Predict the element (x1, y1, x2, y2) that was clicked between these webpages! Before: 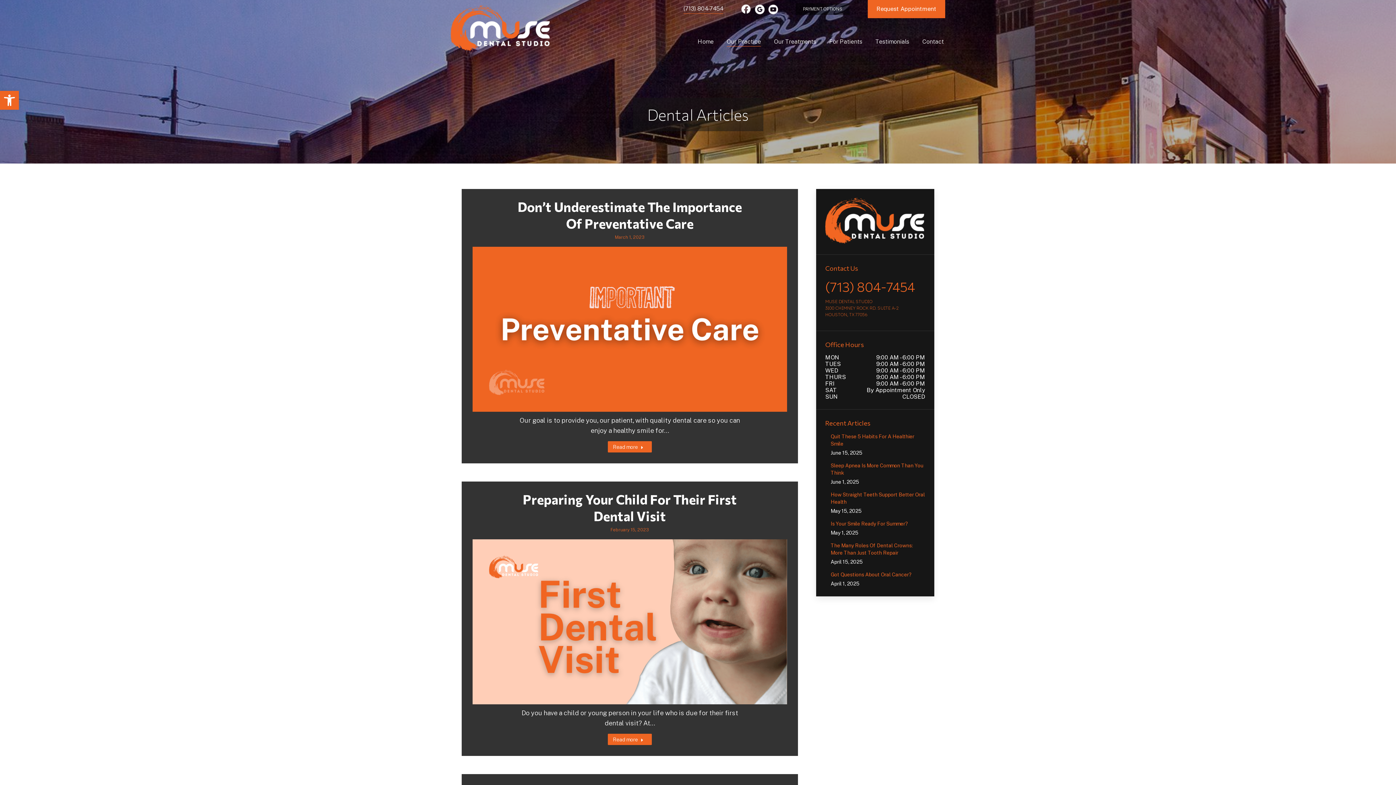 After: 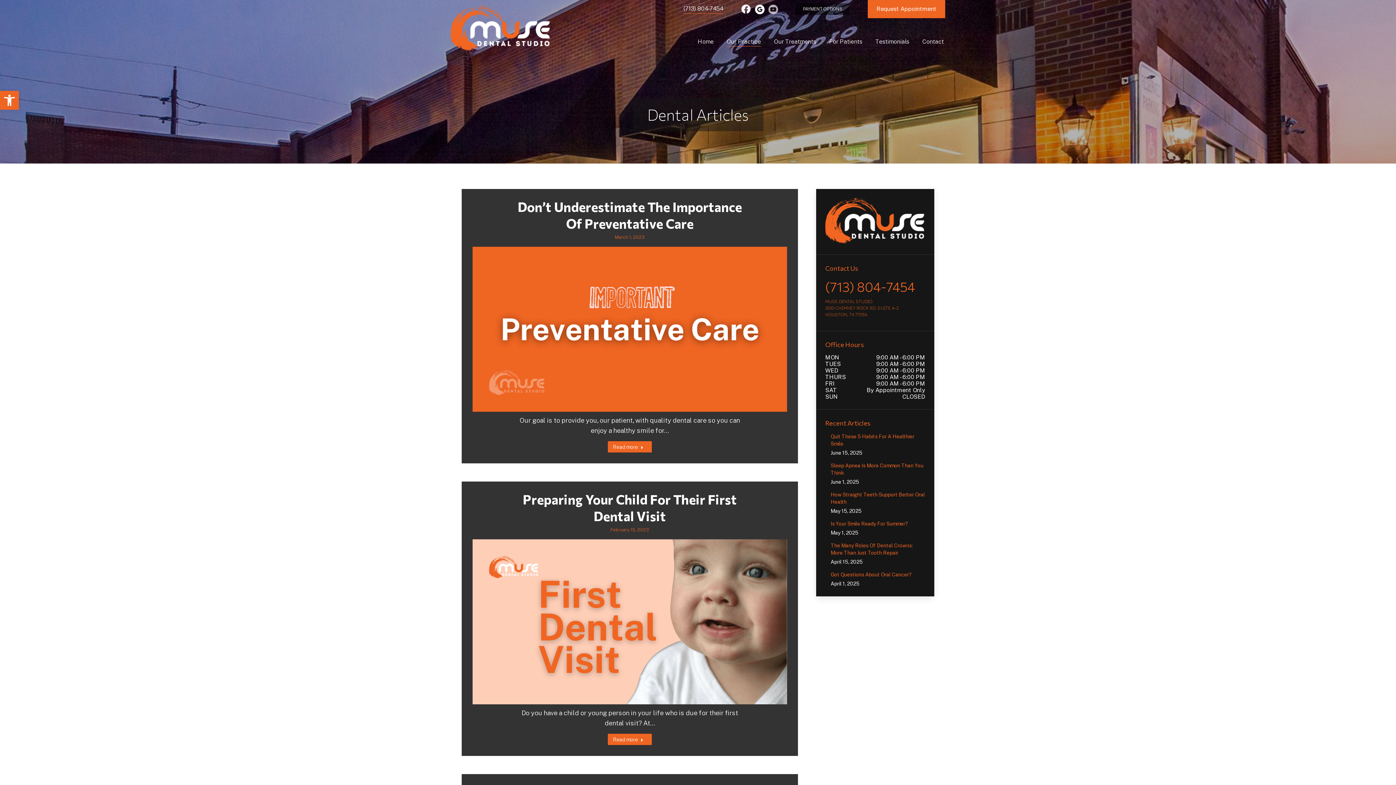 Action: bbox: (768, 9, 778, 16)